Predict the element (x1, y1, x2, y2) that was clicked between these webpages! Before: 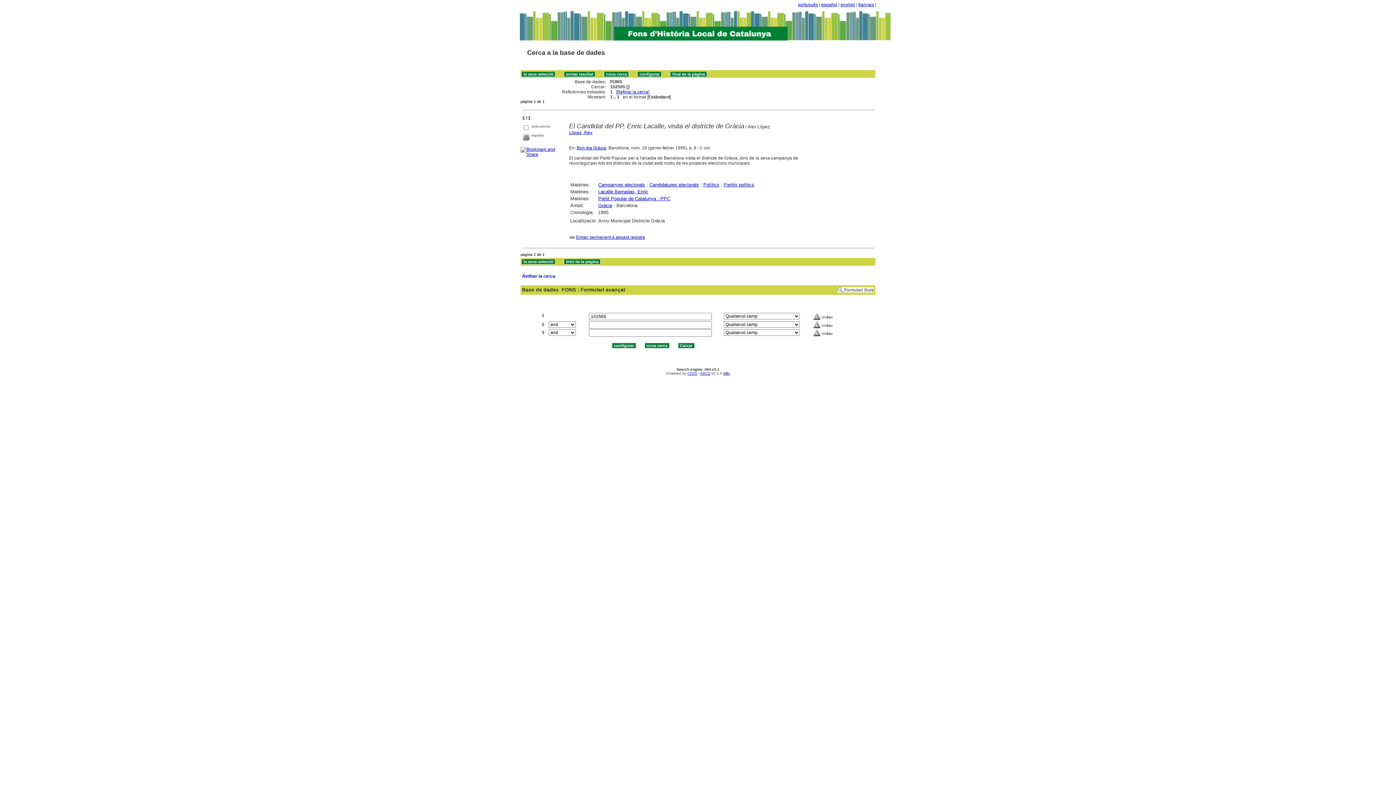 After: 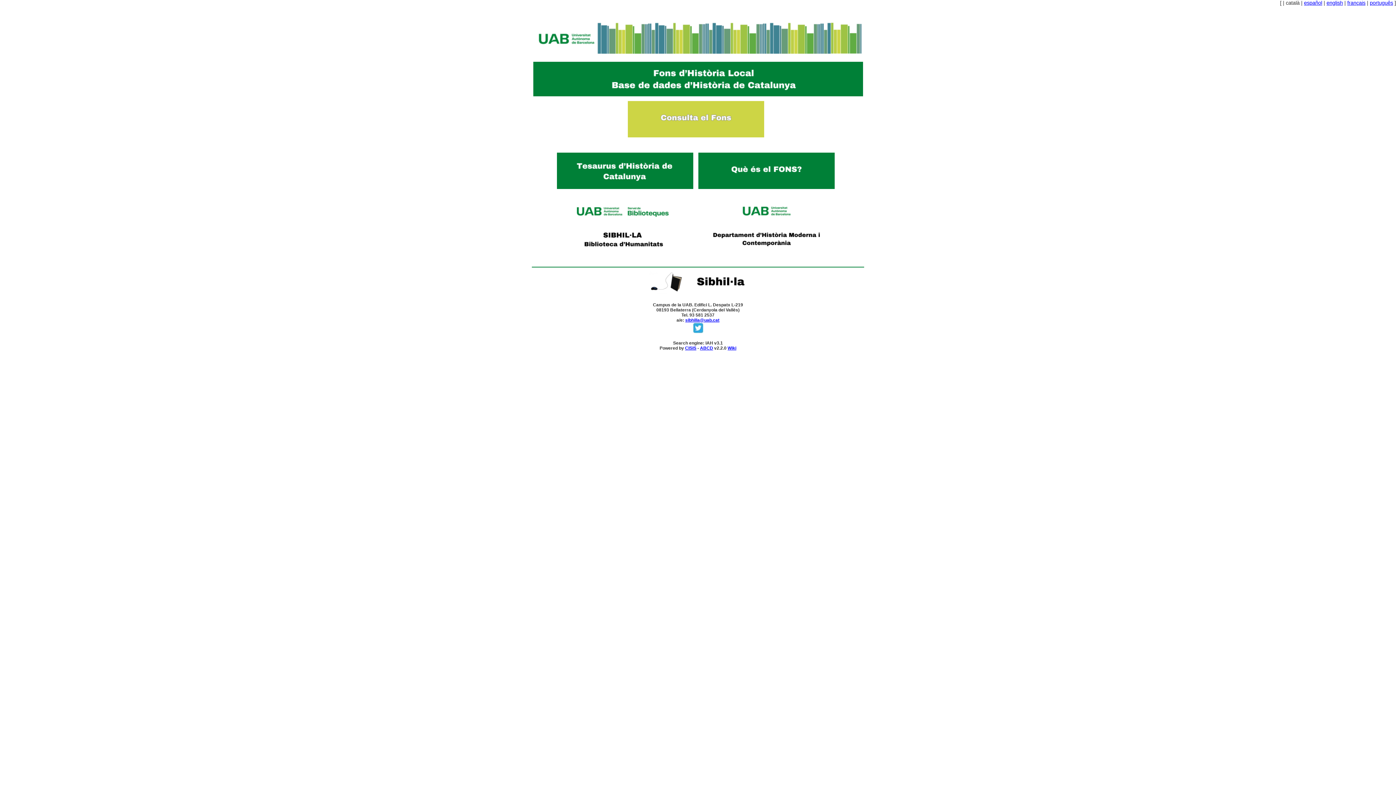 Action: bbox: (527, 49, 605, 56) label: Cerca a la base de dades